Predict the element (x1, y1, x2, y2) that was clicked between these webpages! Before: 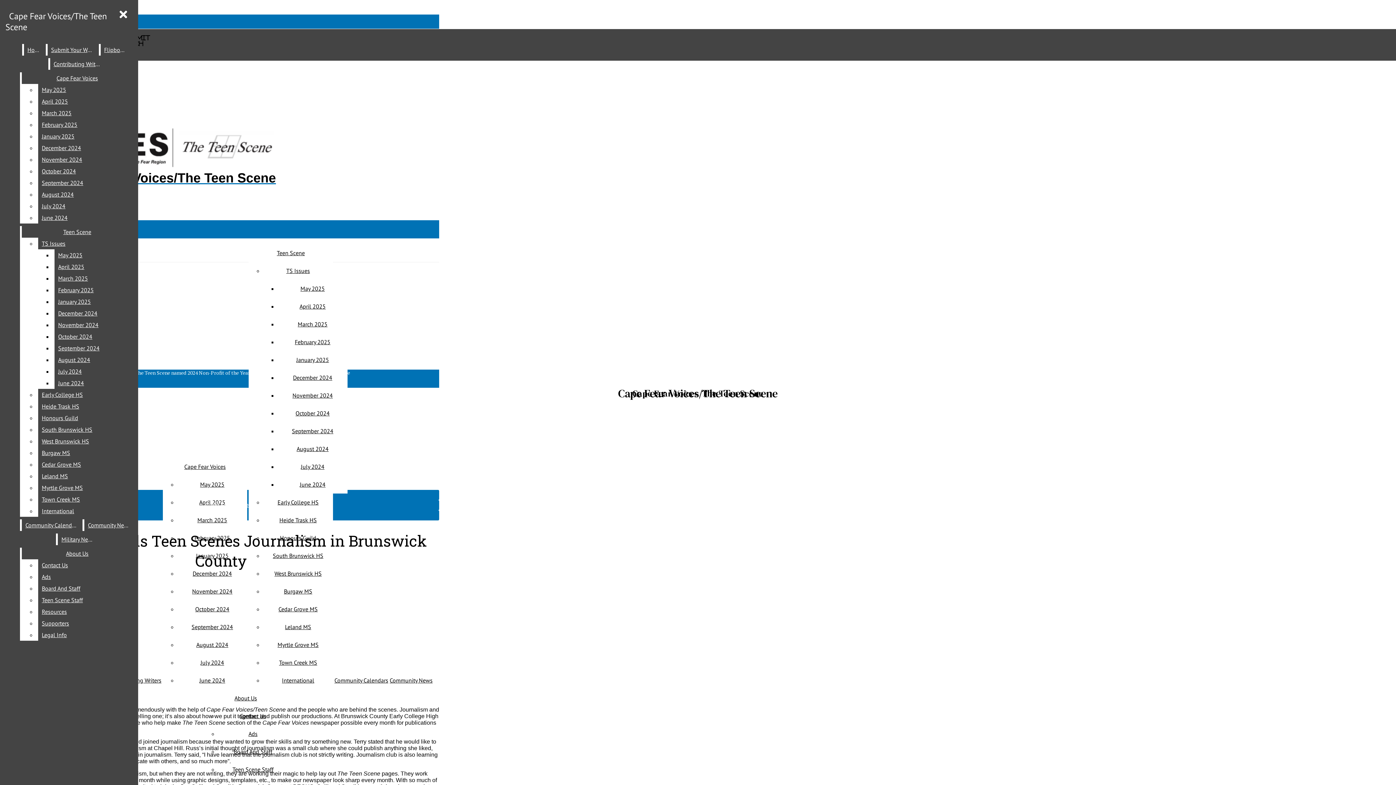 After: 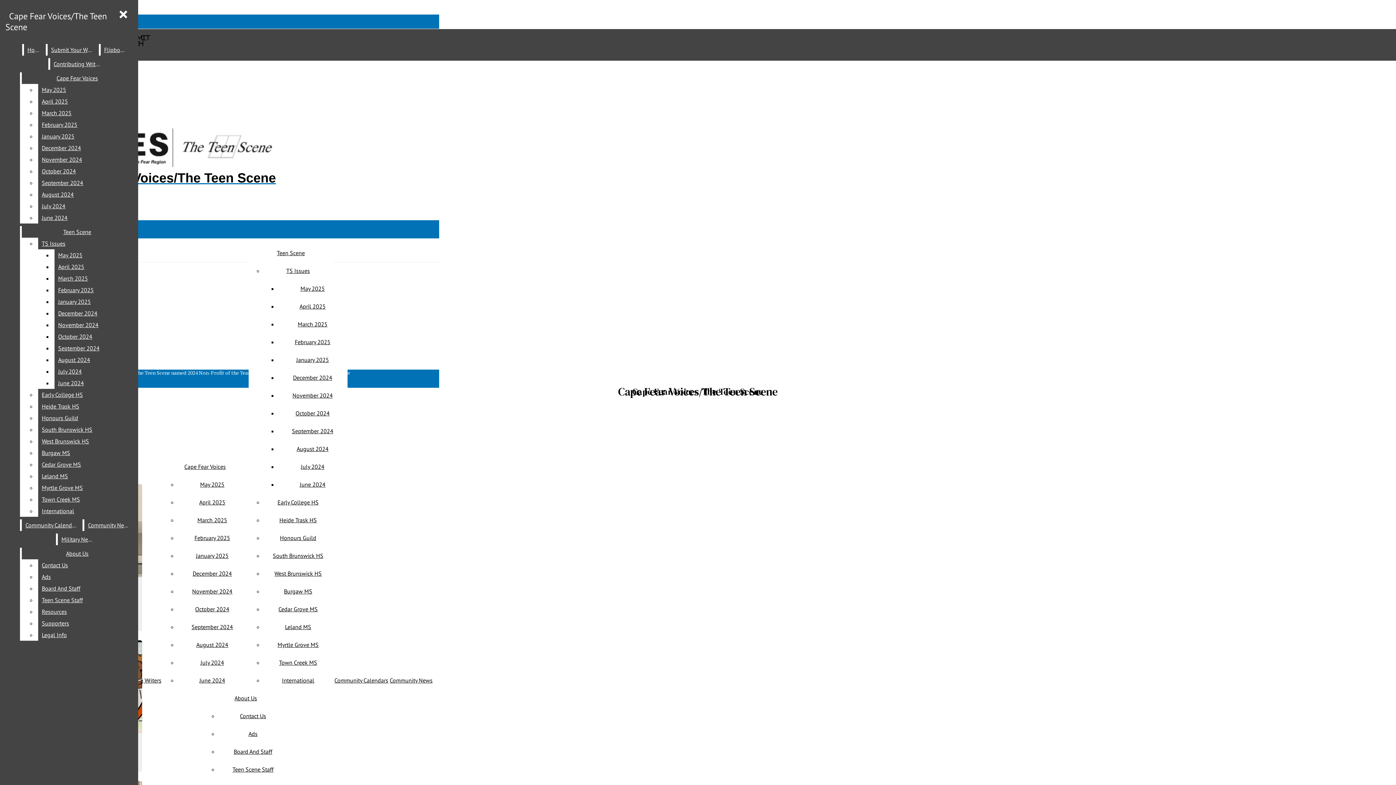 Action: label: Teen Scene bbox: (212, 512, 243, 518)